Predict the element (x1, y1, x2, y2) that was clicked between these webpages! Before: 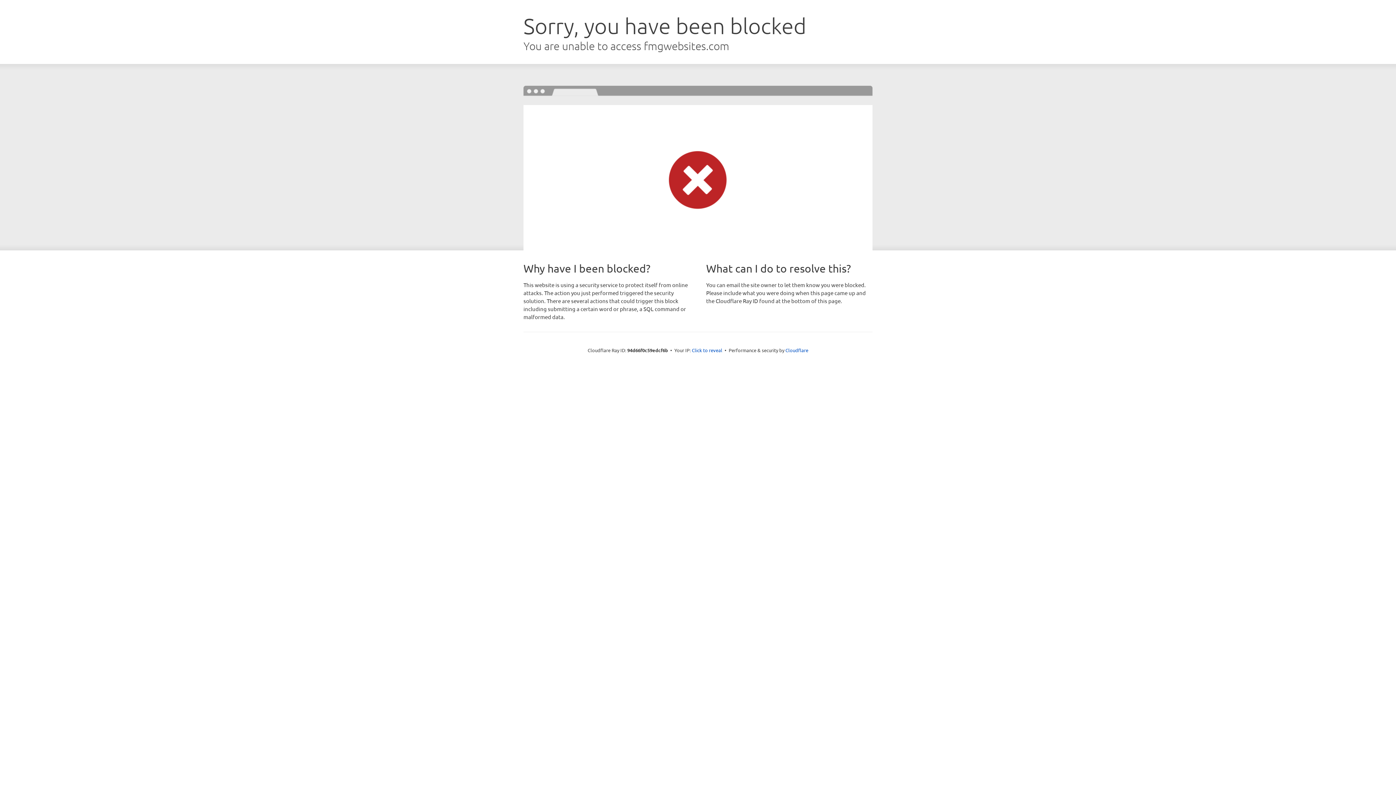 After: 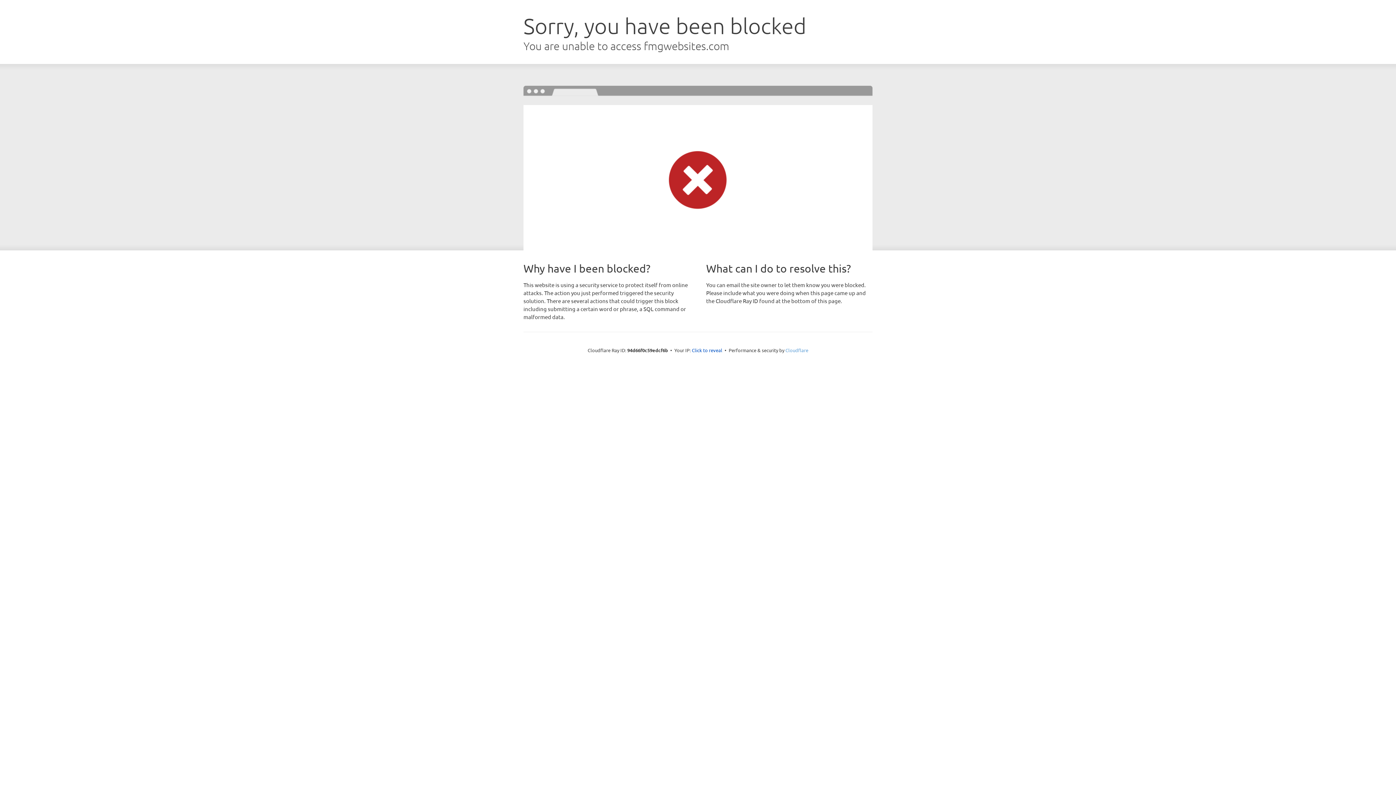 Action: label: Cloudflare bbox: (785, 347, 808, 353)